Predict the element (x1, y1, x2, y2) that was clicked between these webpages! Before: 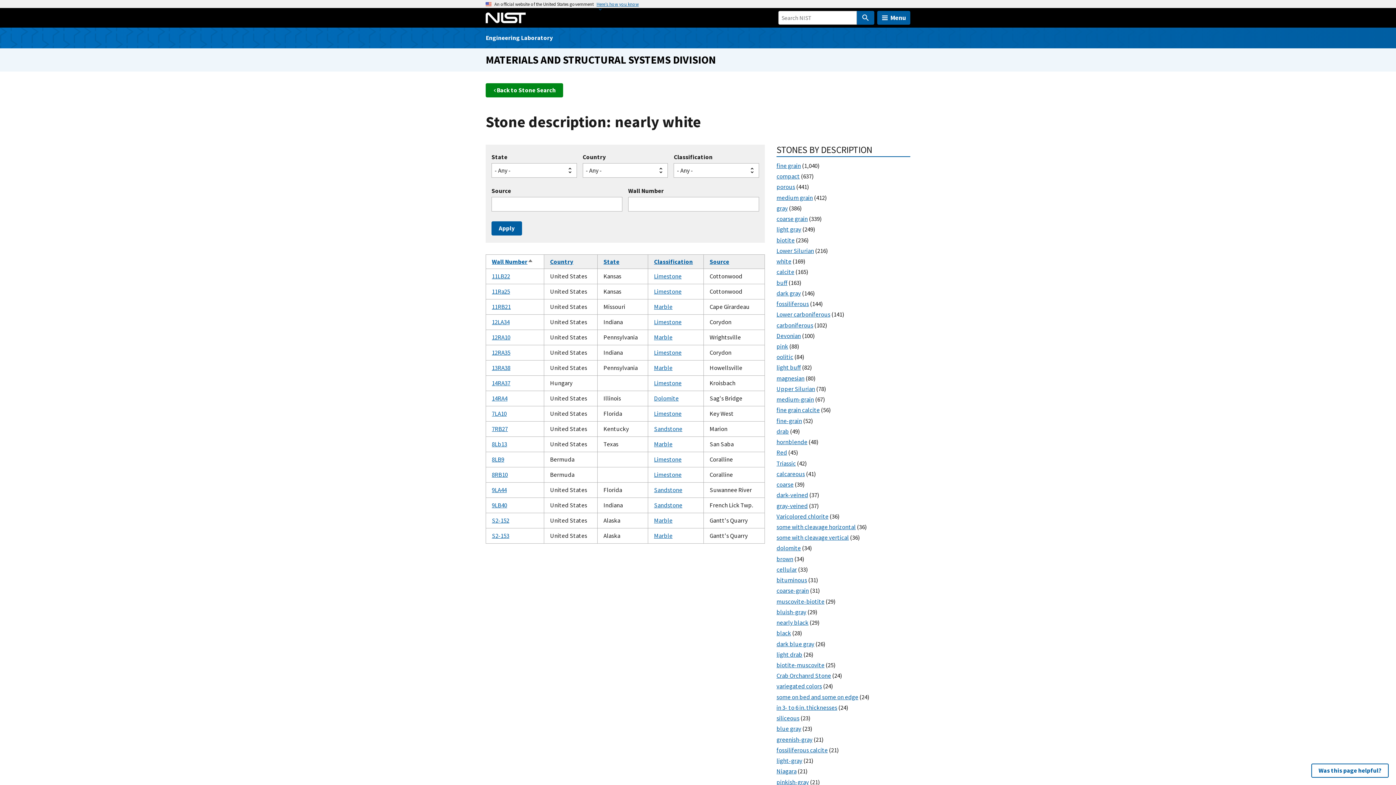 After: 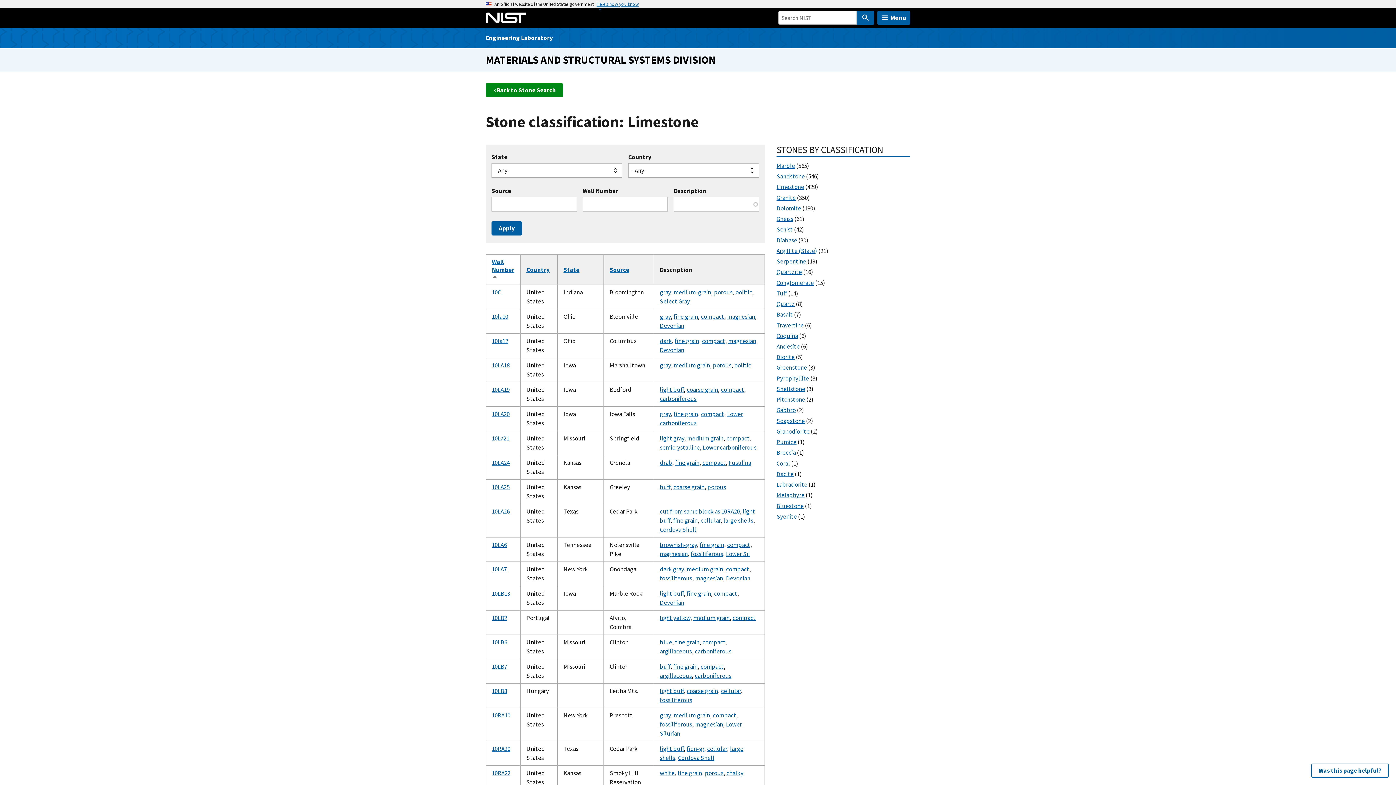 Action: bbox: (654, 455, 681, 463) label: Limestone